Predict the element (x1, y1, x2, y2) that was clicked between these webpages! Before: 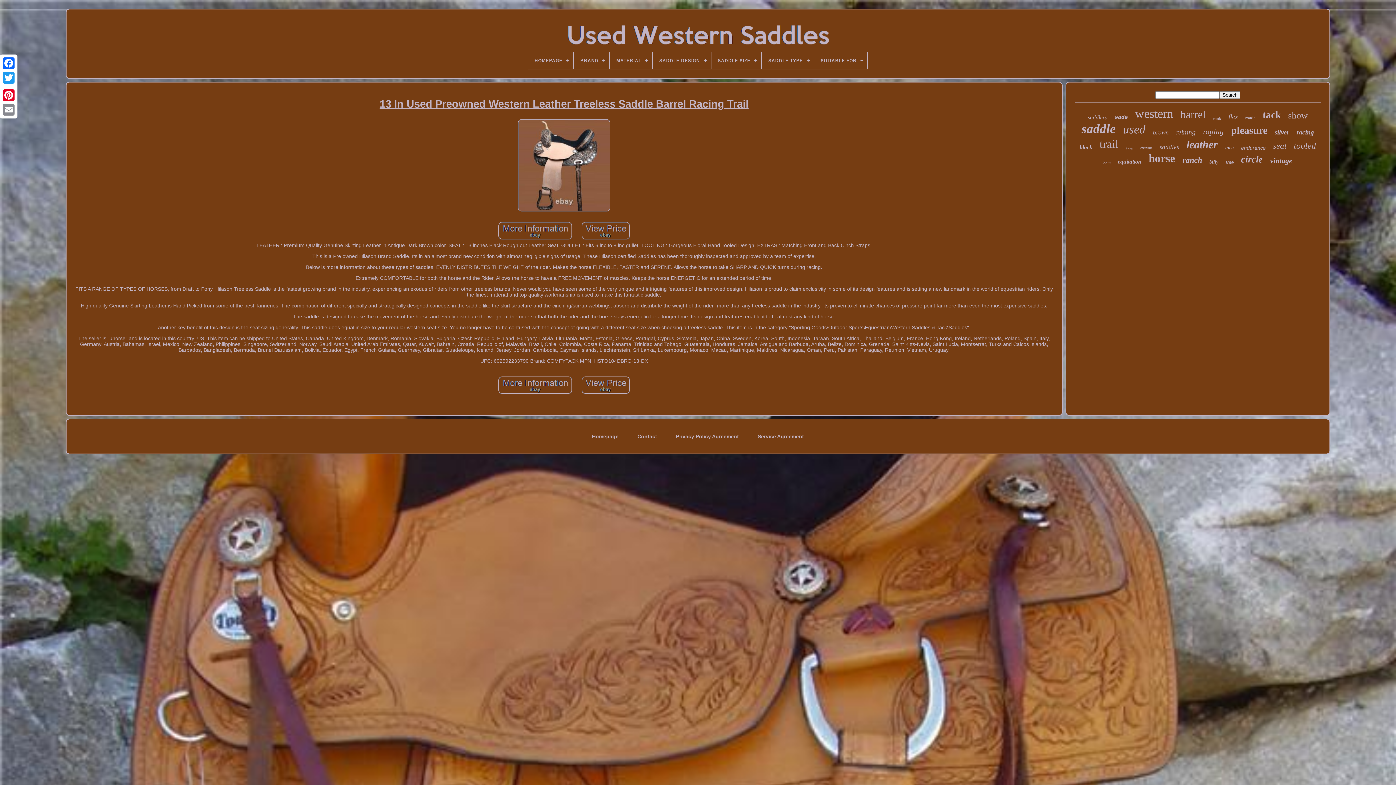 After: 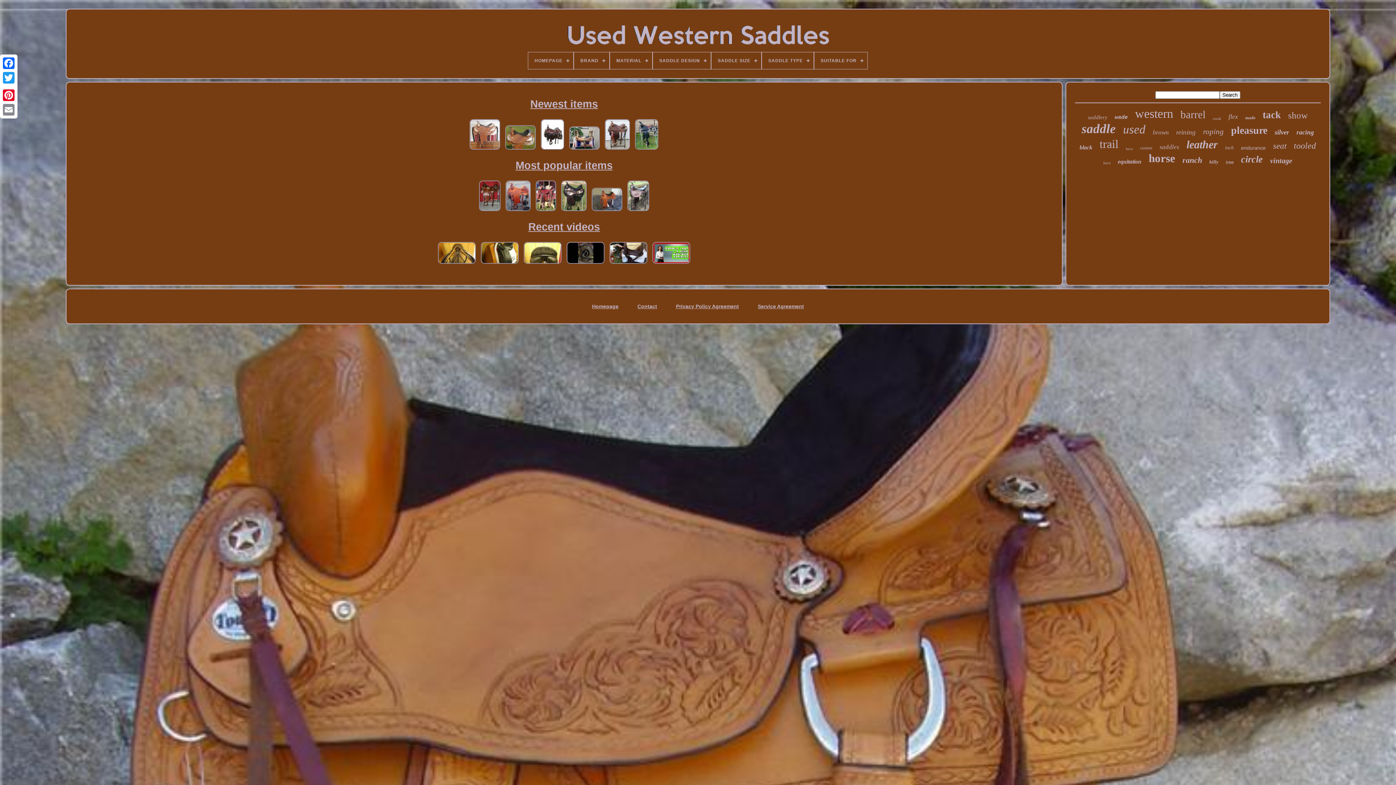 Action: bbox: (528, 52, 573, 69) label: HOMEPAGE